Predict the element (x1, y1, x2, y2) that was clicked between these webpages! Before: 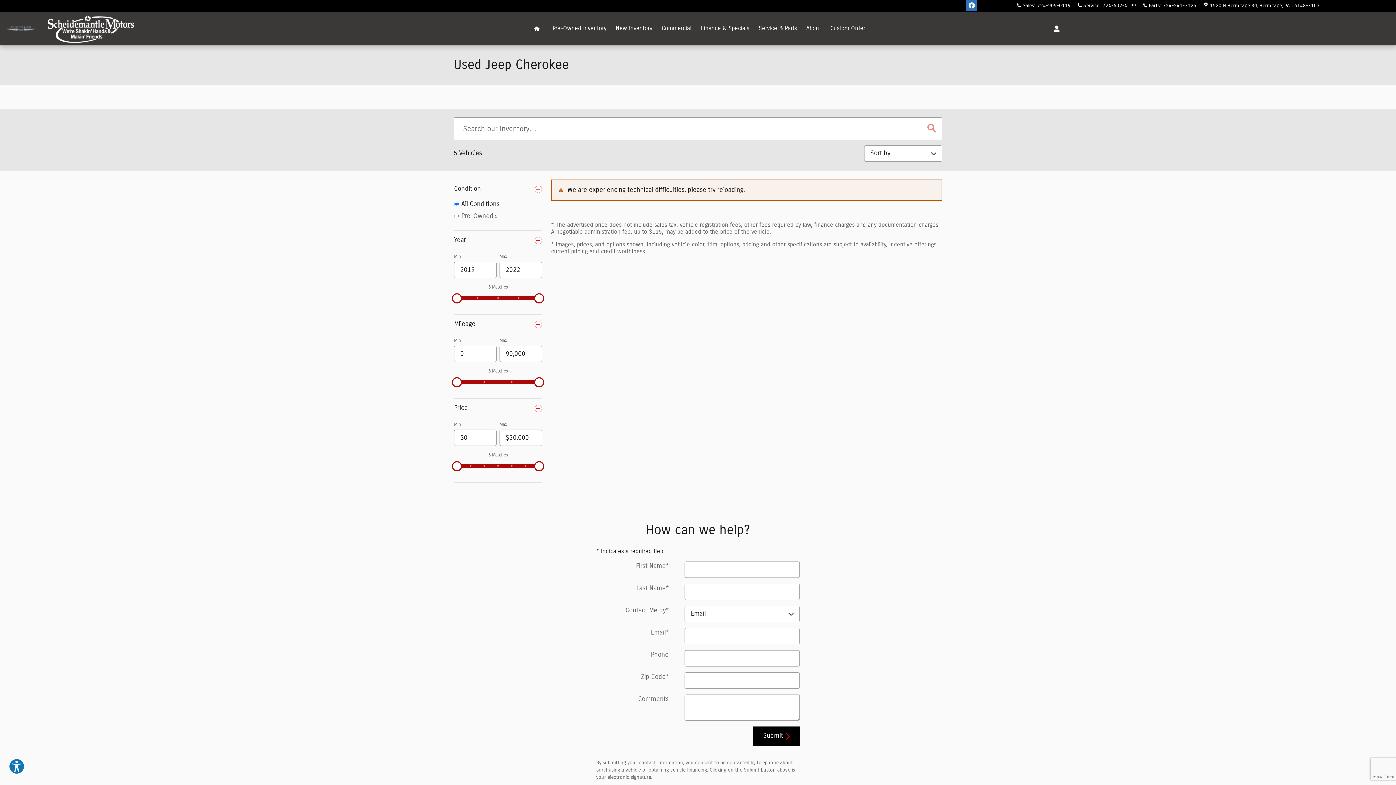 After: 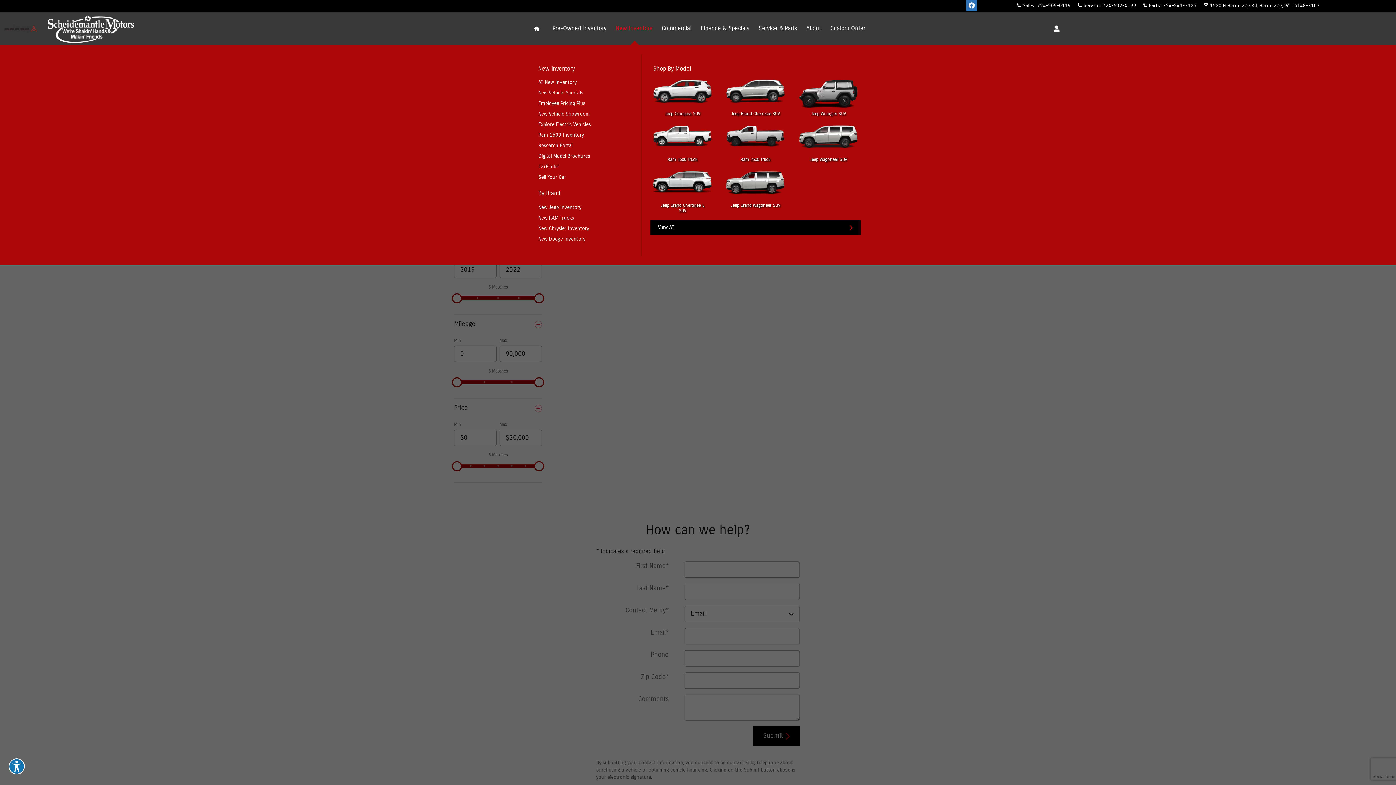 Action: label: New Inventory bbox: (611, 12, 657, 45)